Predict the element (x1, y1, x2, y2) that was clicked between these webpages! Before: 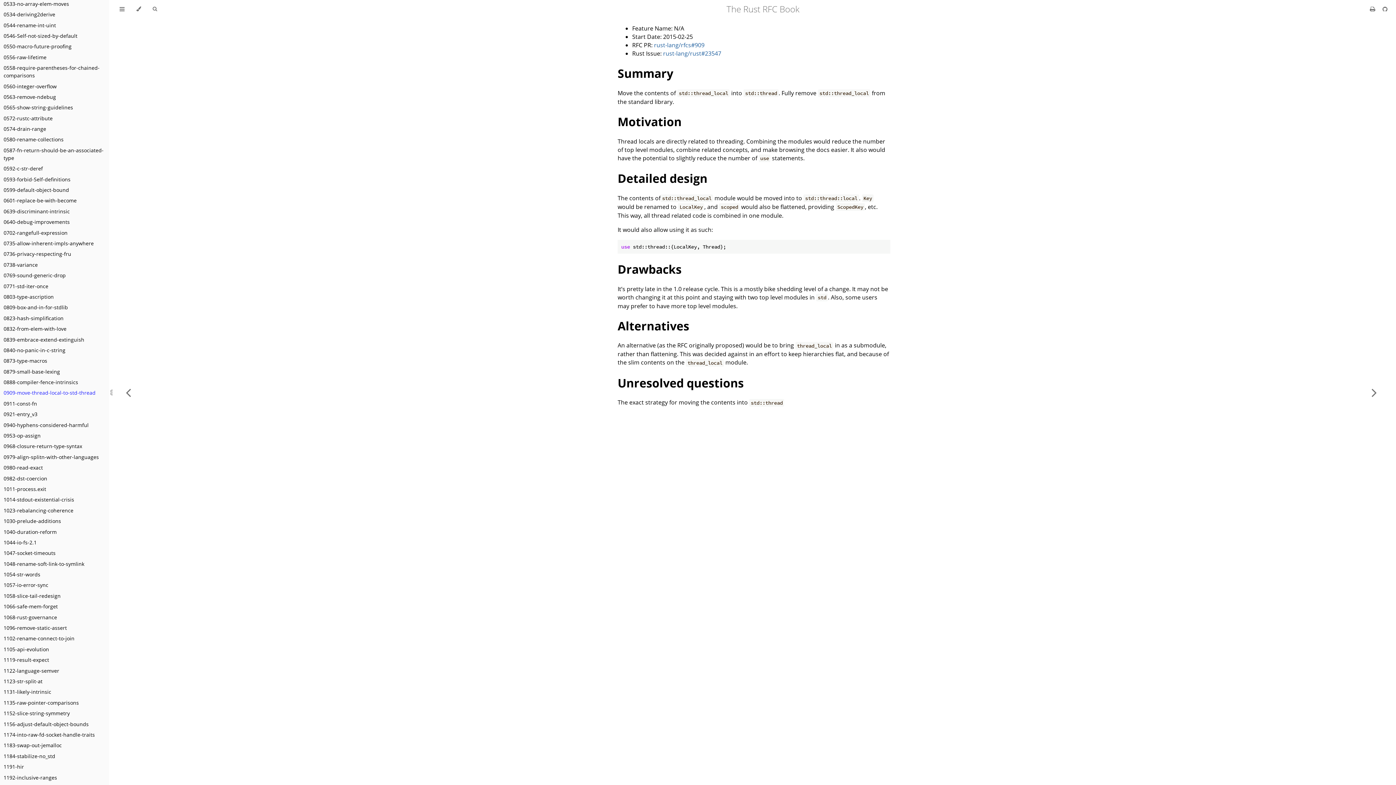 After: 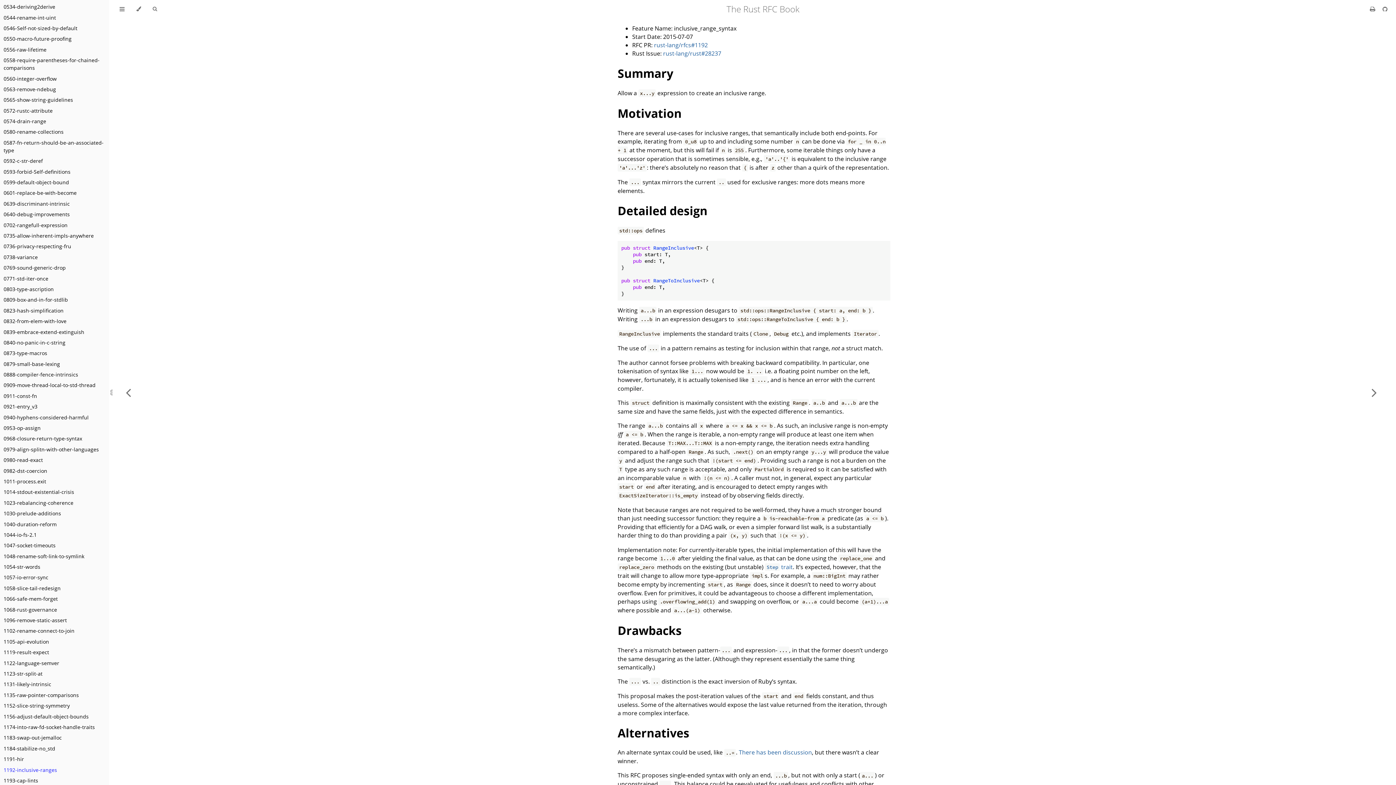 Action: label: 1192-inclusive-ranges bbox: (3, 774, 57, 781)